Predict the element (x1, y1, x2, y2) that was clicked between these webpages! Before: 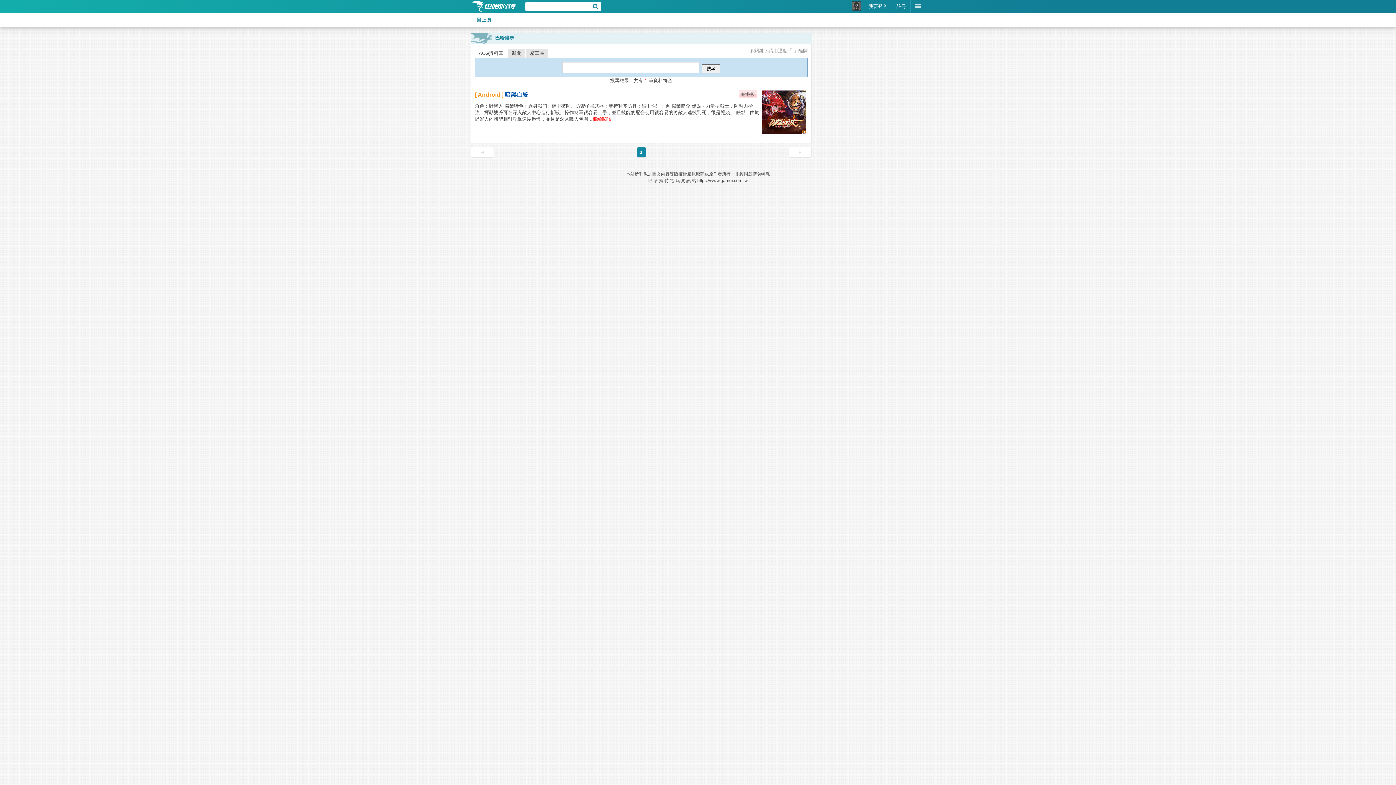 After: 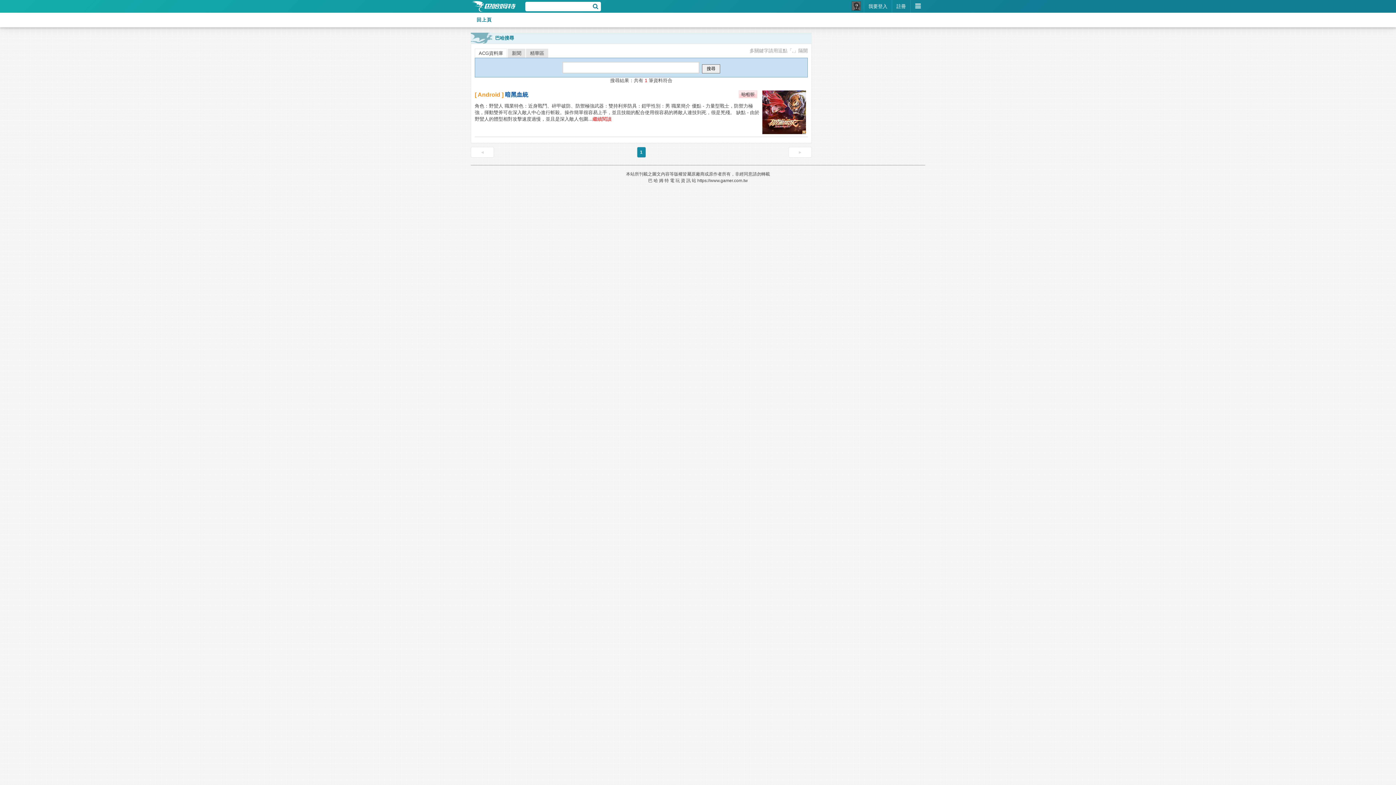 Action: bbox: (636, 146, 646, 157) label: 1